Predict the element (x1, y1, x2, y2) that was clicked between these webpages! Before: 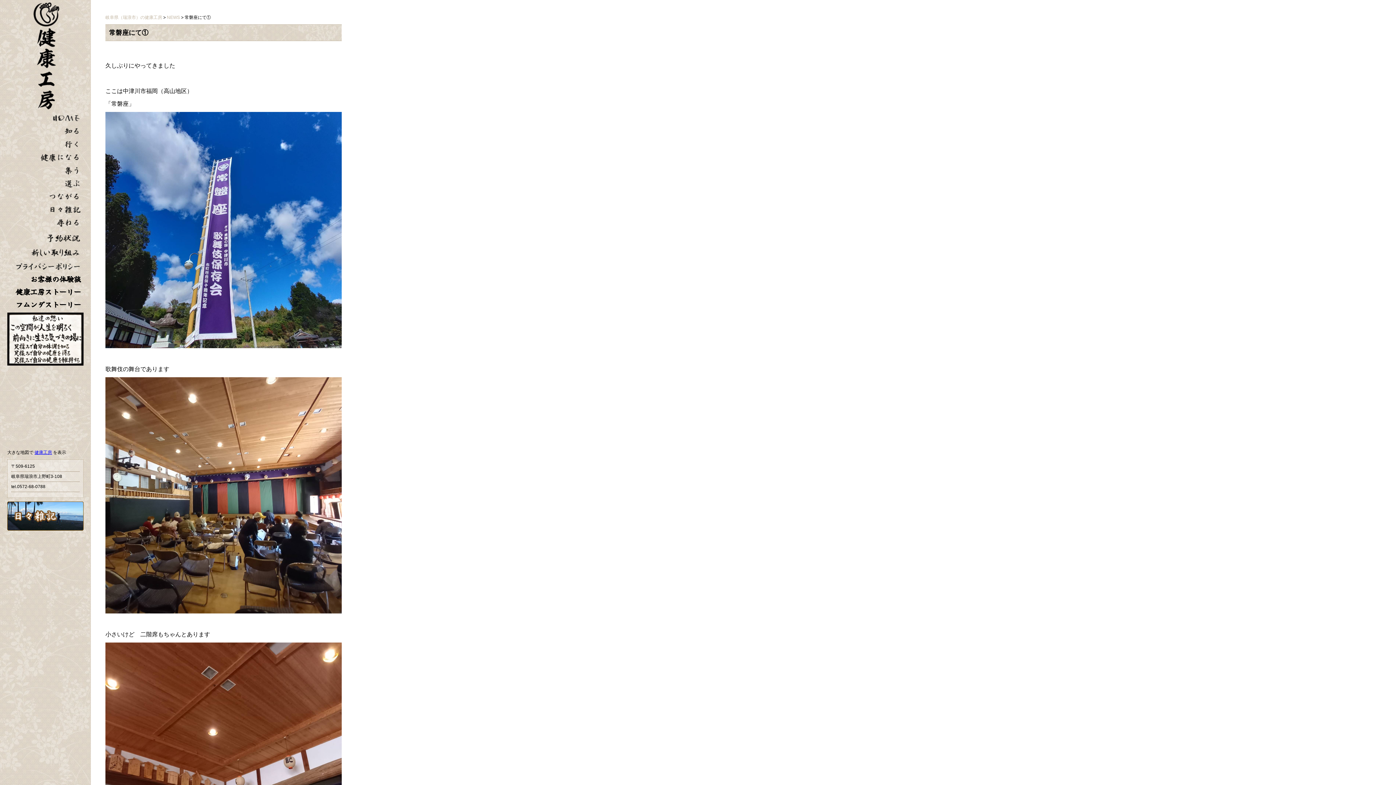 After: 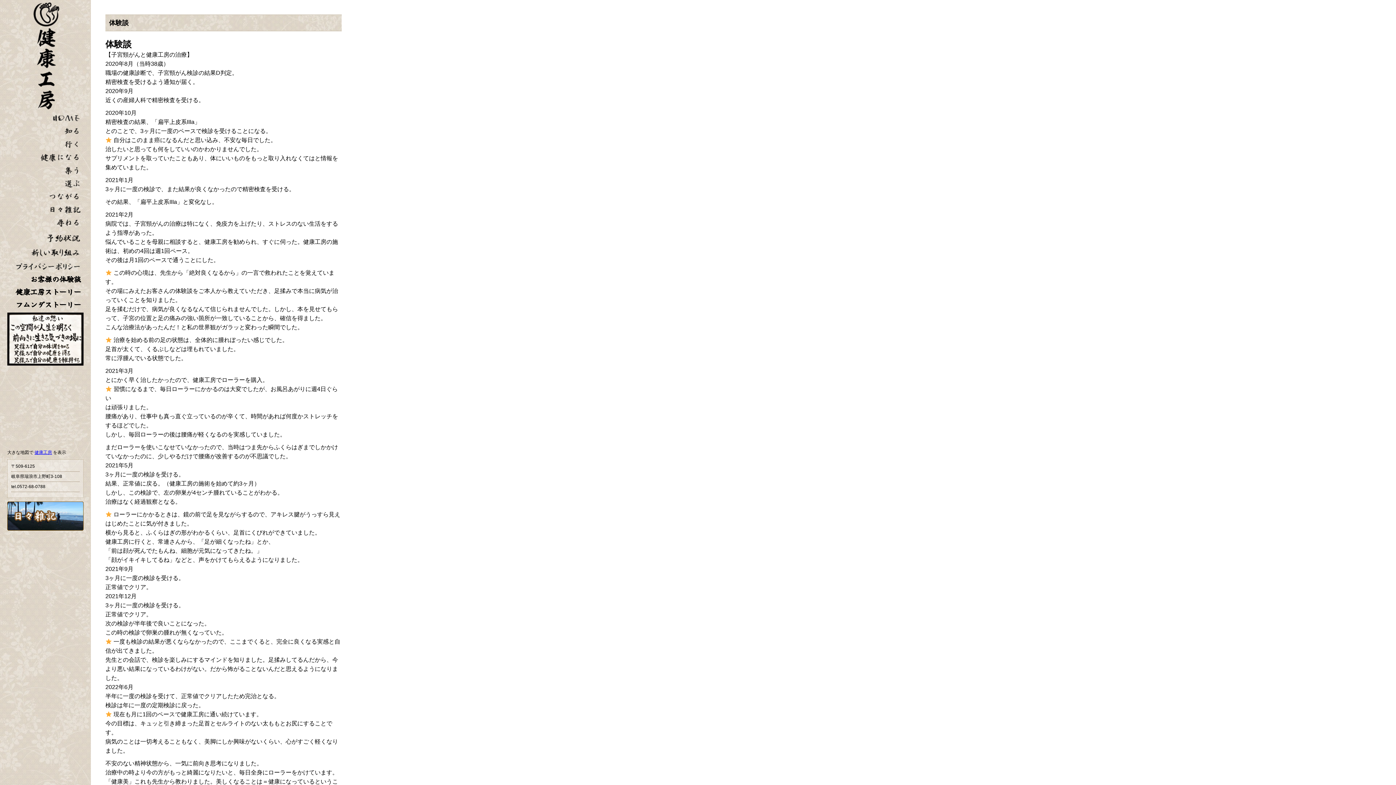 Action: label: お客様の体験談 bbox: (30, 274, 90, 287)